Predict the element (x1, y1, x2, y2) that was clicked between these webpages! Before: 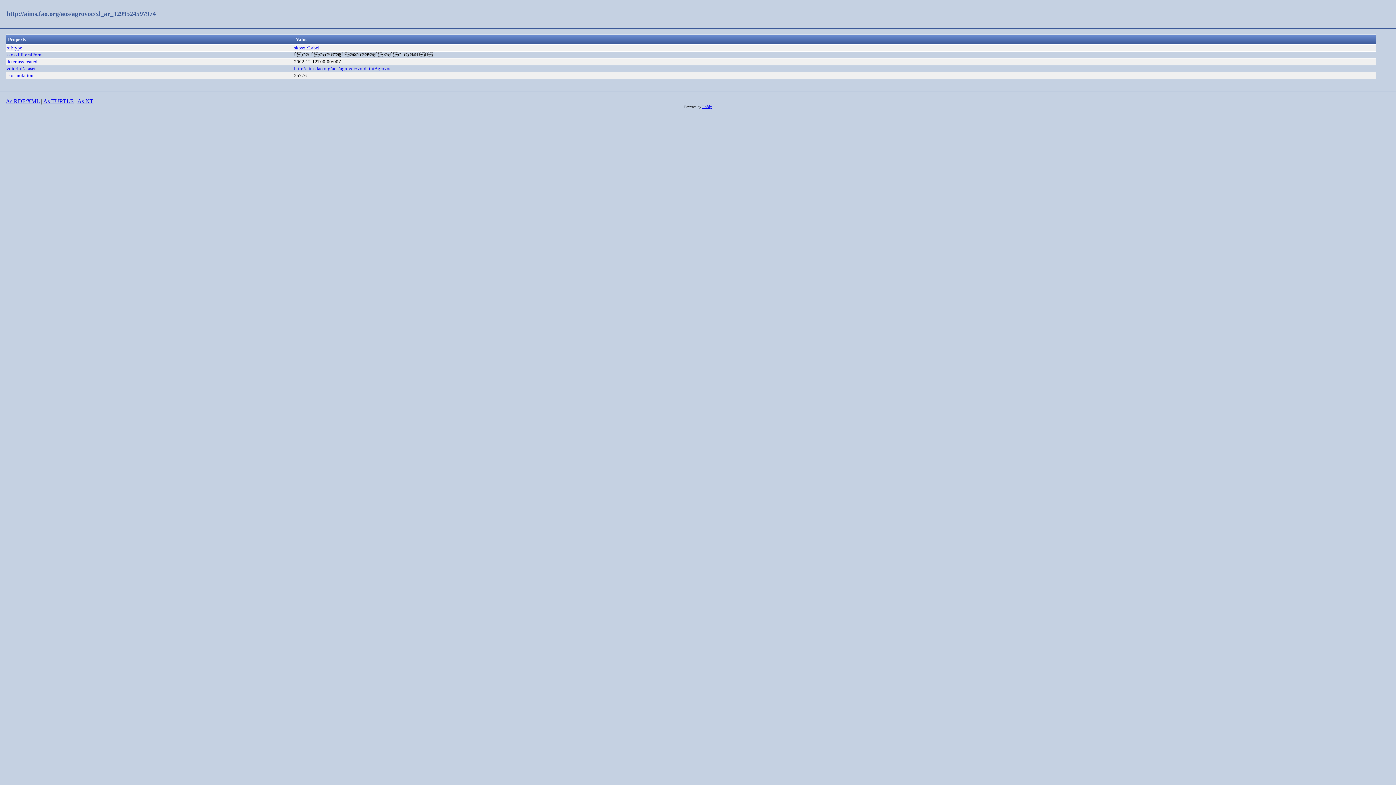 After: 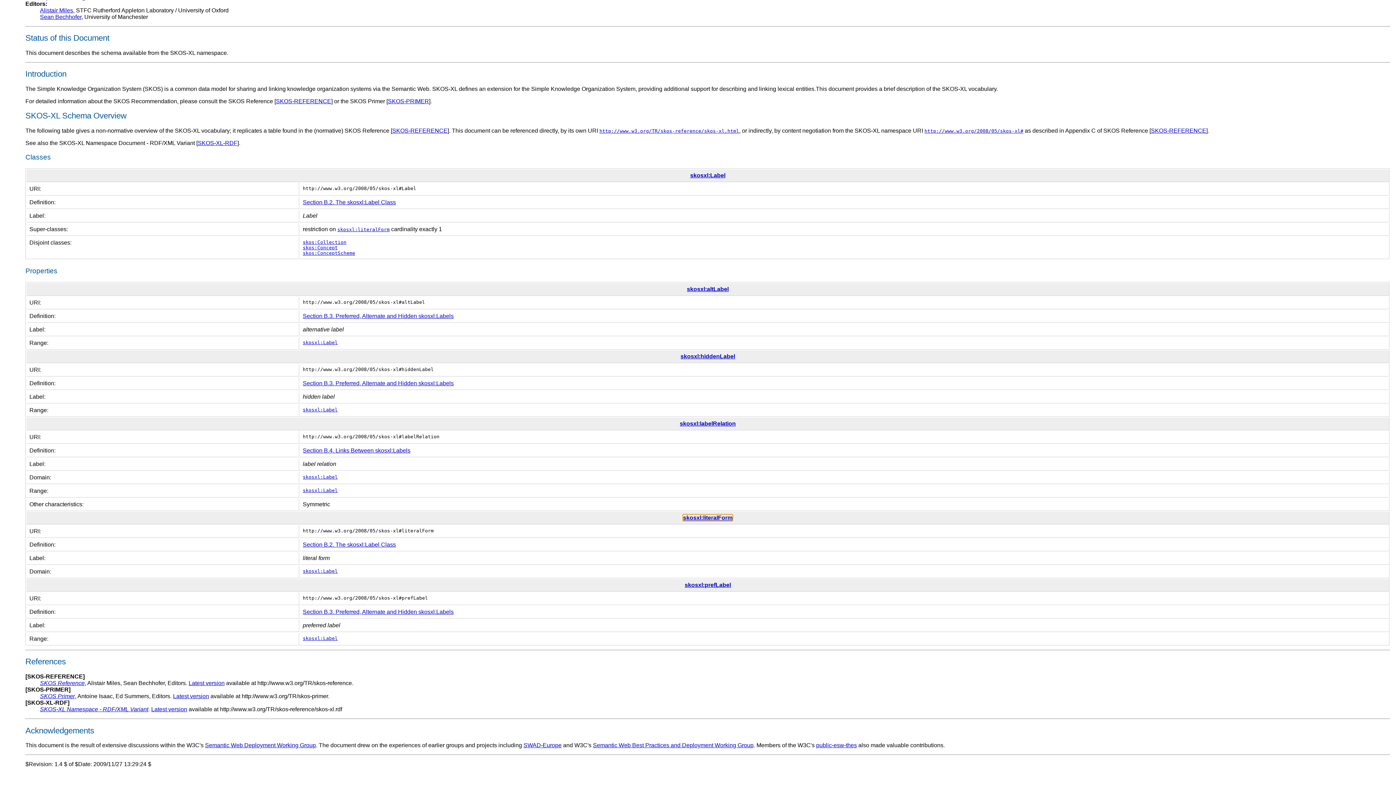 Action: bbox: (6, 52, 42, 57) label: skosxl:literalForm